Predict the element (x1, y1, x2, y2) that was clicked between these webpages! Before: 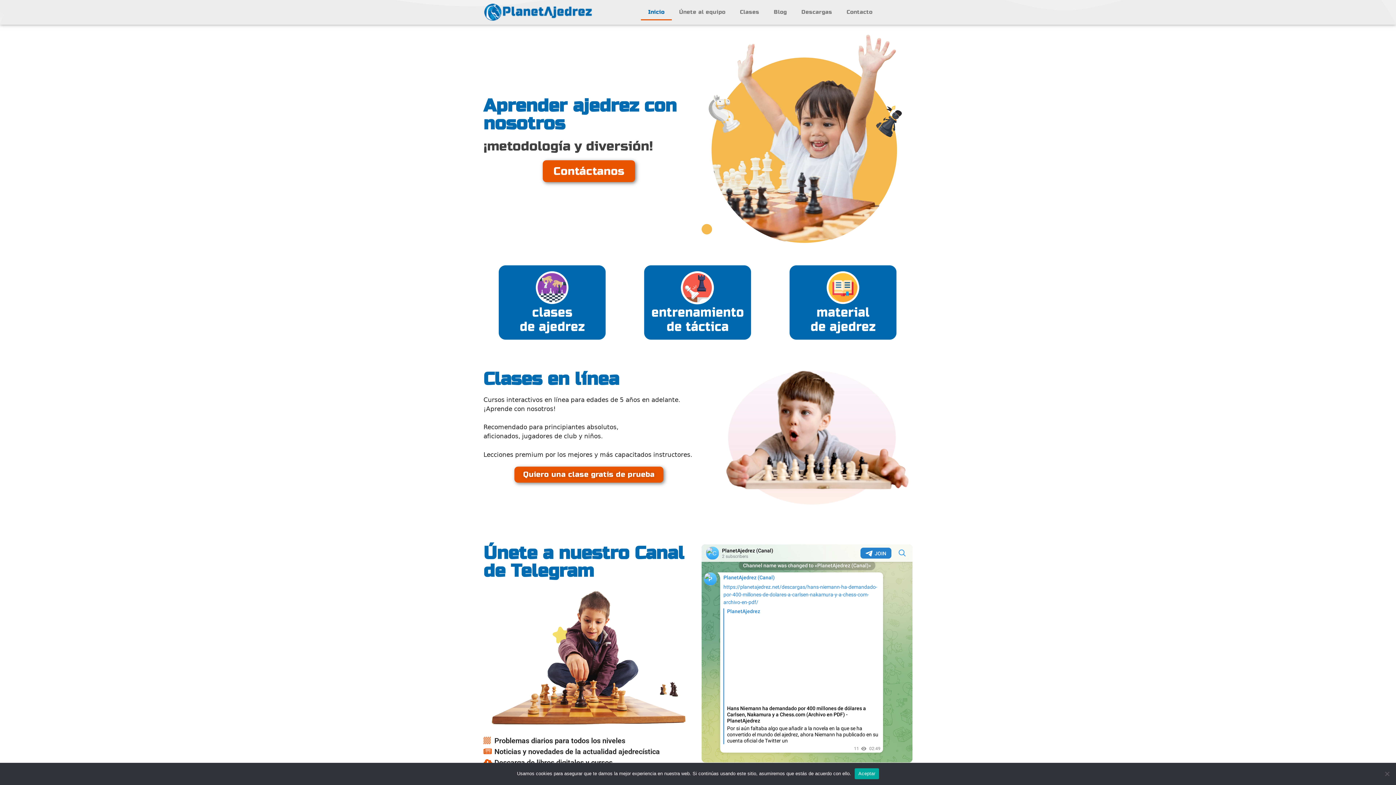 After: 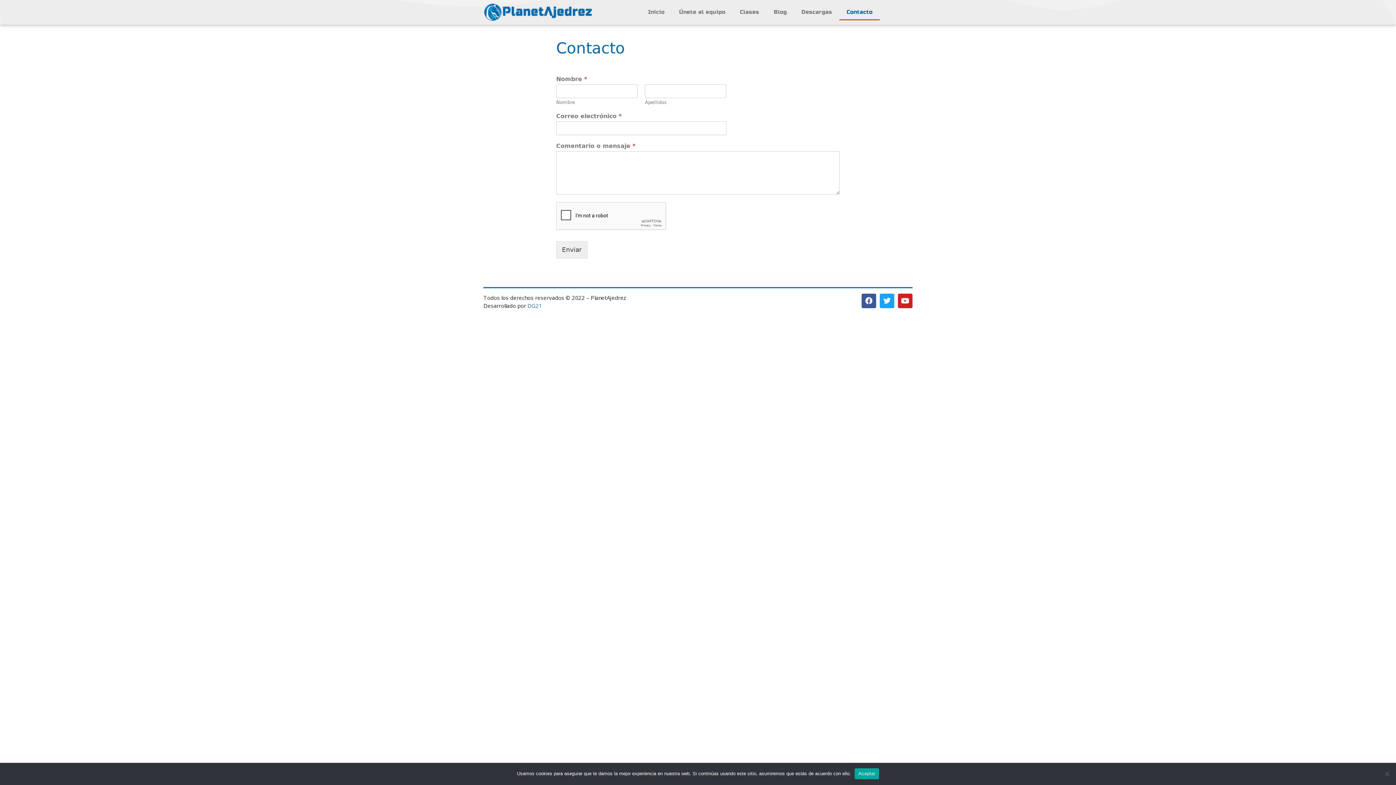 Action: label: Contacto bbox: (839, 3, 879, 20)